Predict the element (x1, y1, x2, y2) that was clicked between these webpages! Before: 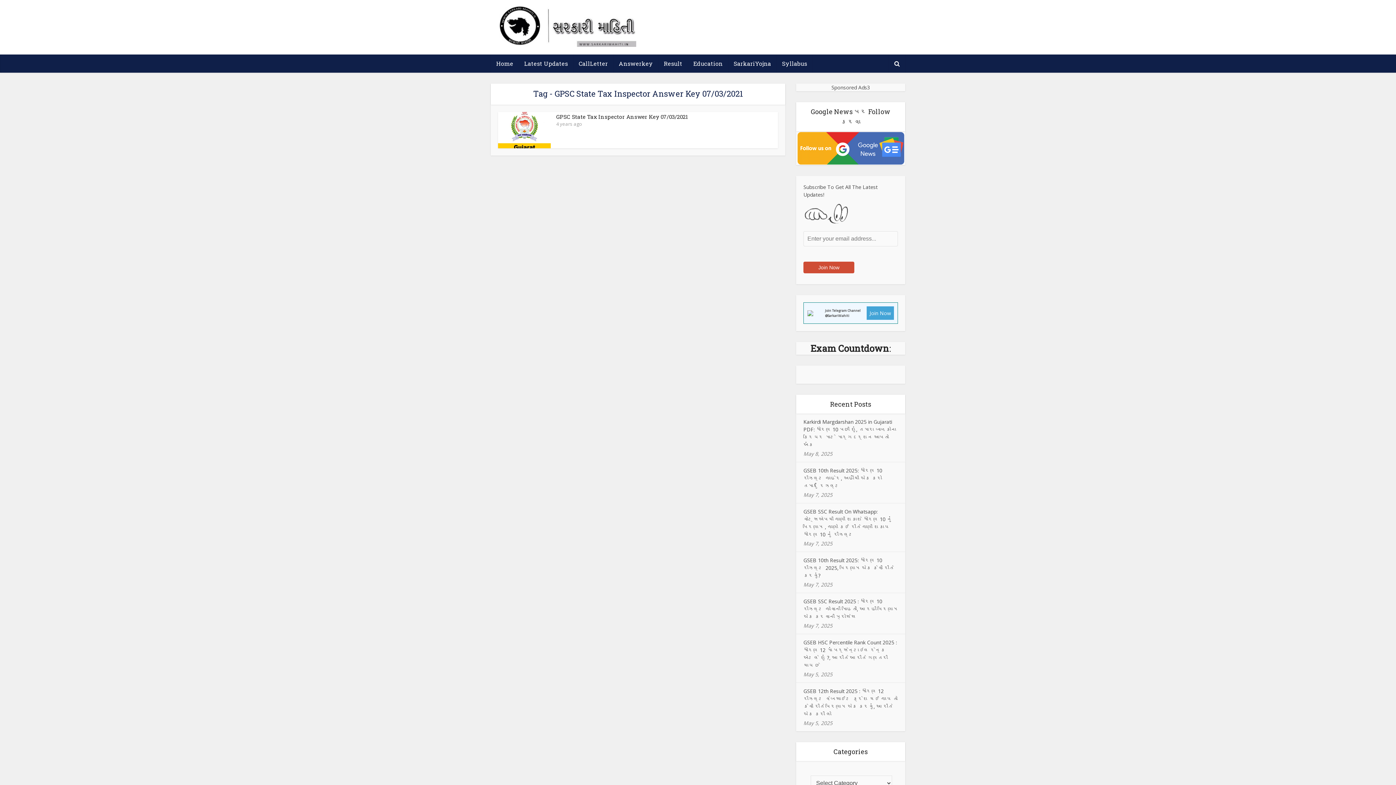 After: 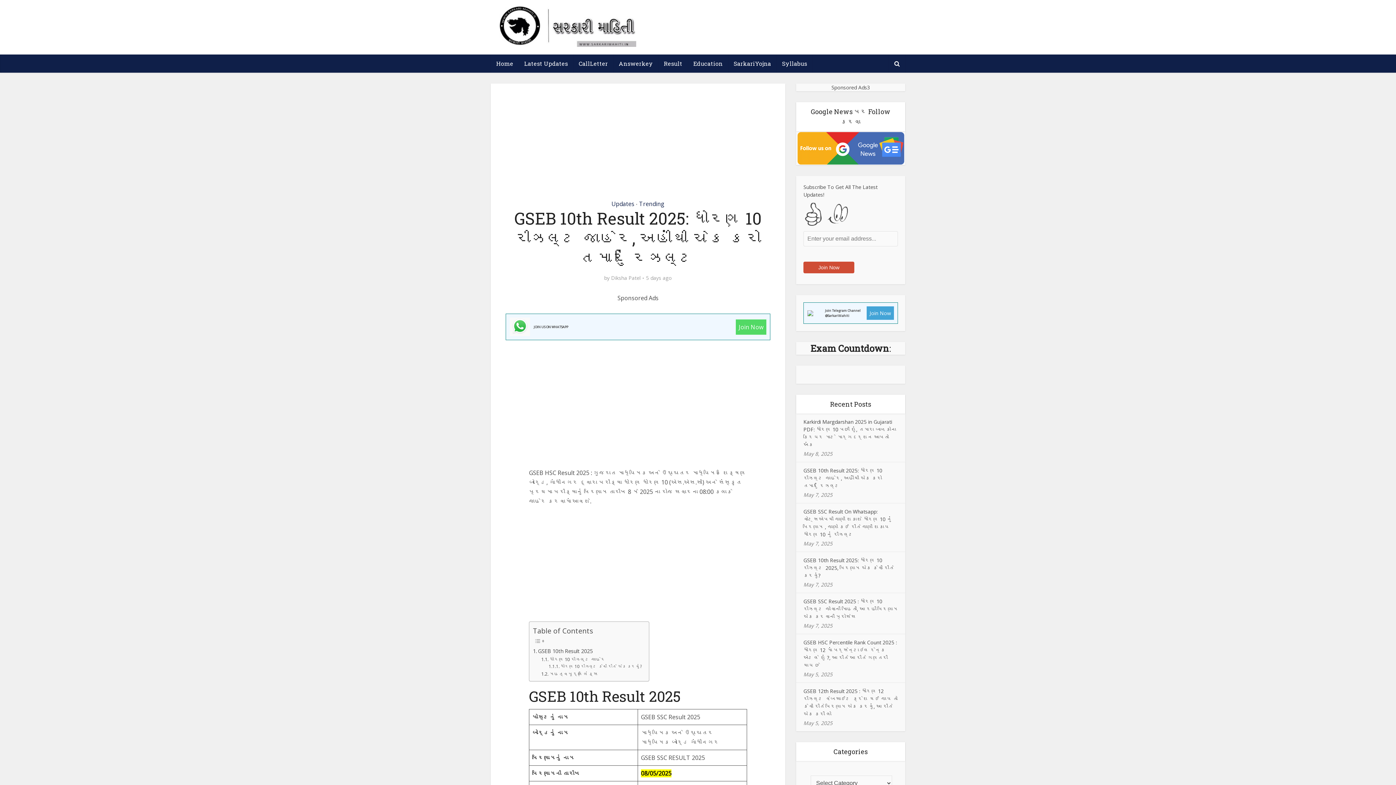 Action: label: GSEB 10th Result 2025: ધોરણ 10 રીઝલ્ટ જાહેર, અહીંથી ચેક કરો તમારું રિઝલ્ટ bbox: (803, 467, 882, 489)